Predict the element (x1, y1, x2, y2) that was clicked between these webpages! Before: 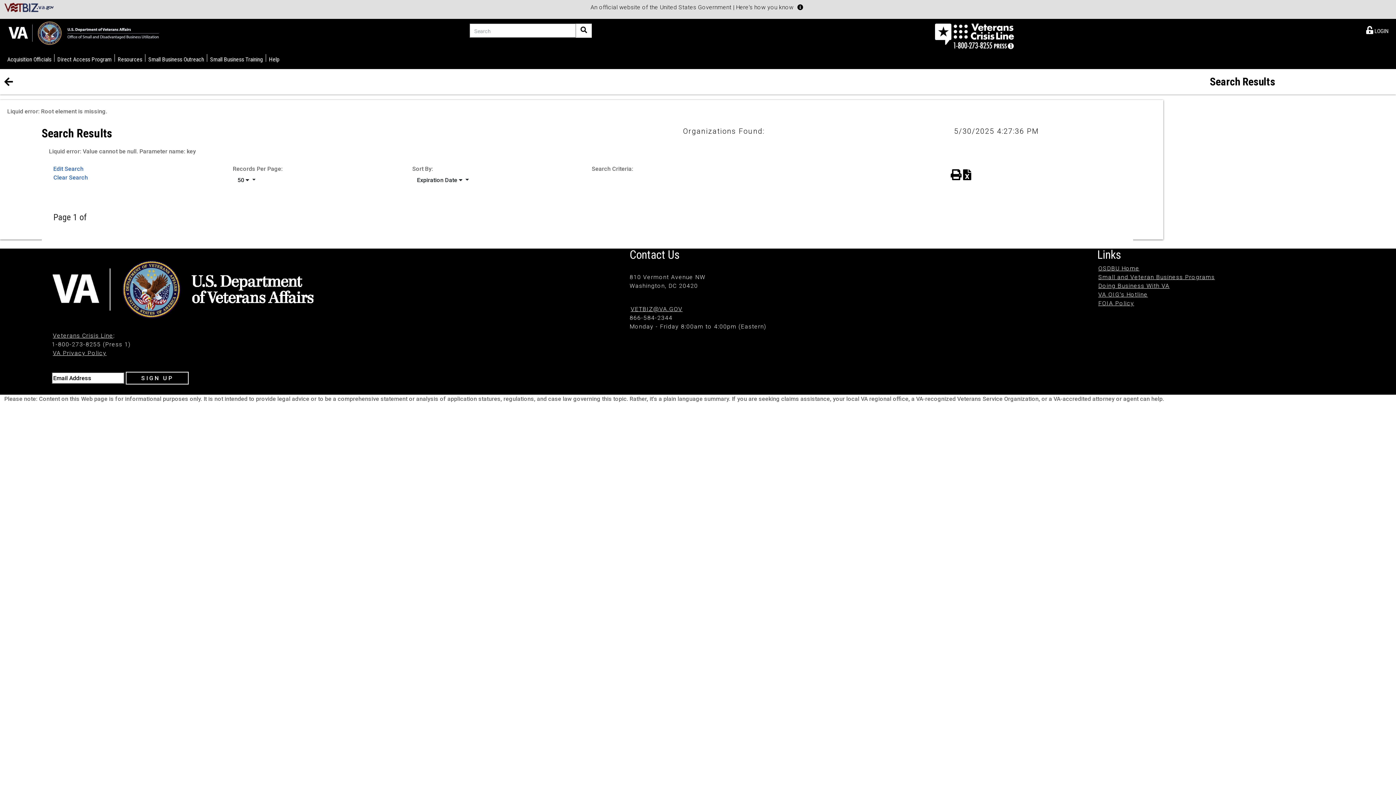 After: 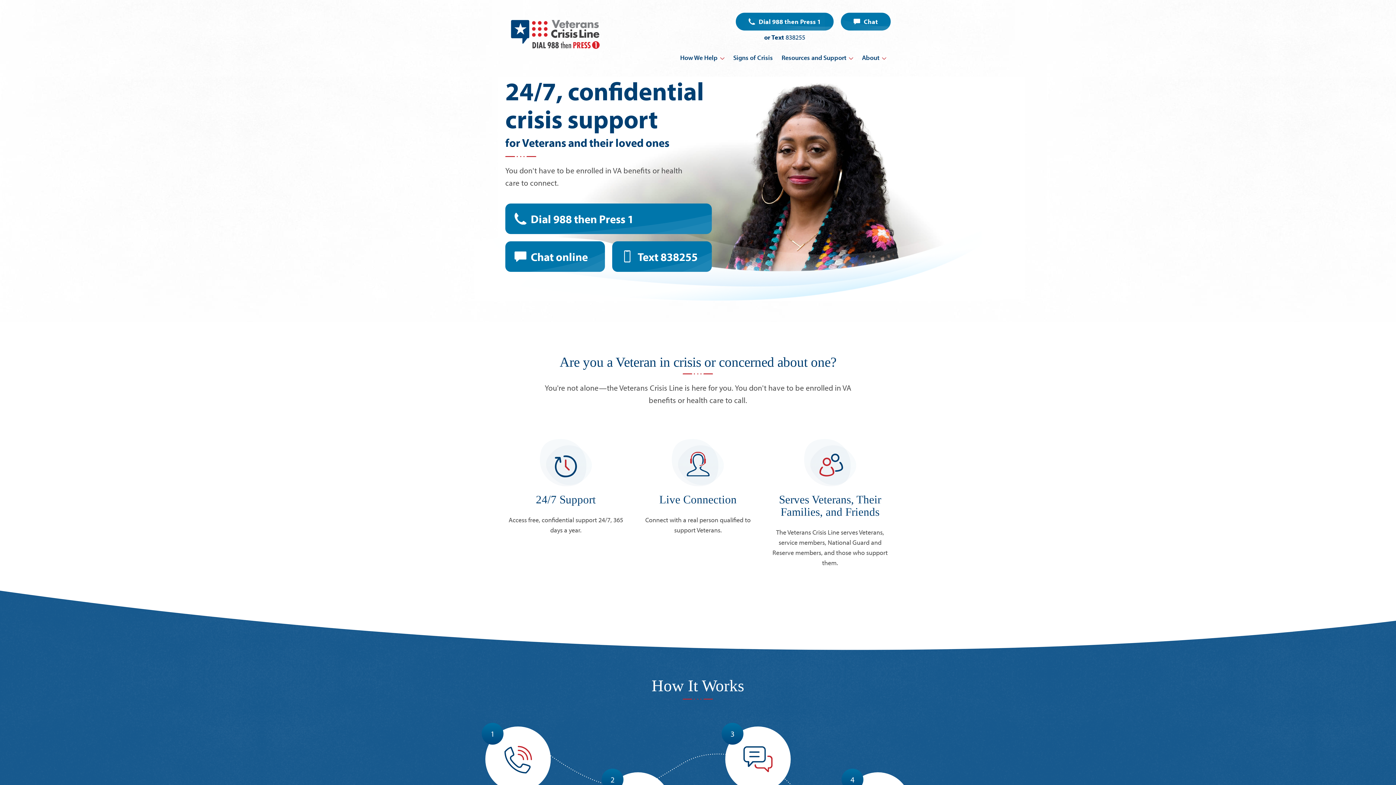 Action: bbox: (935, 20, 1159, 48)